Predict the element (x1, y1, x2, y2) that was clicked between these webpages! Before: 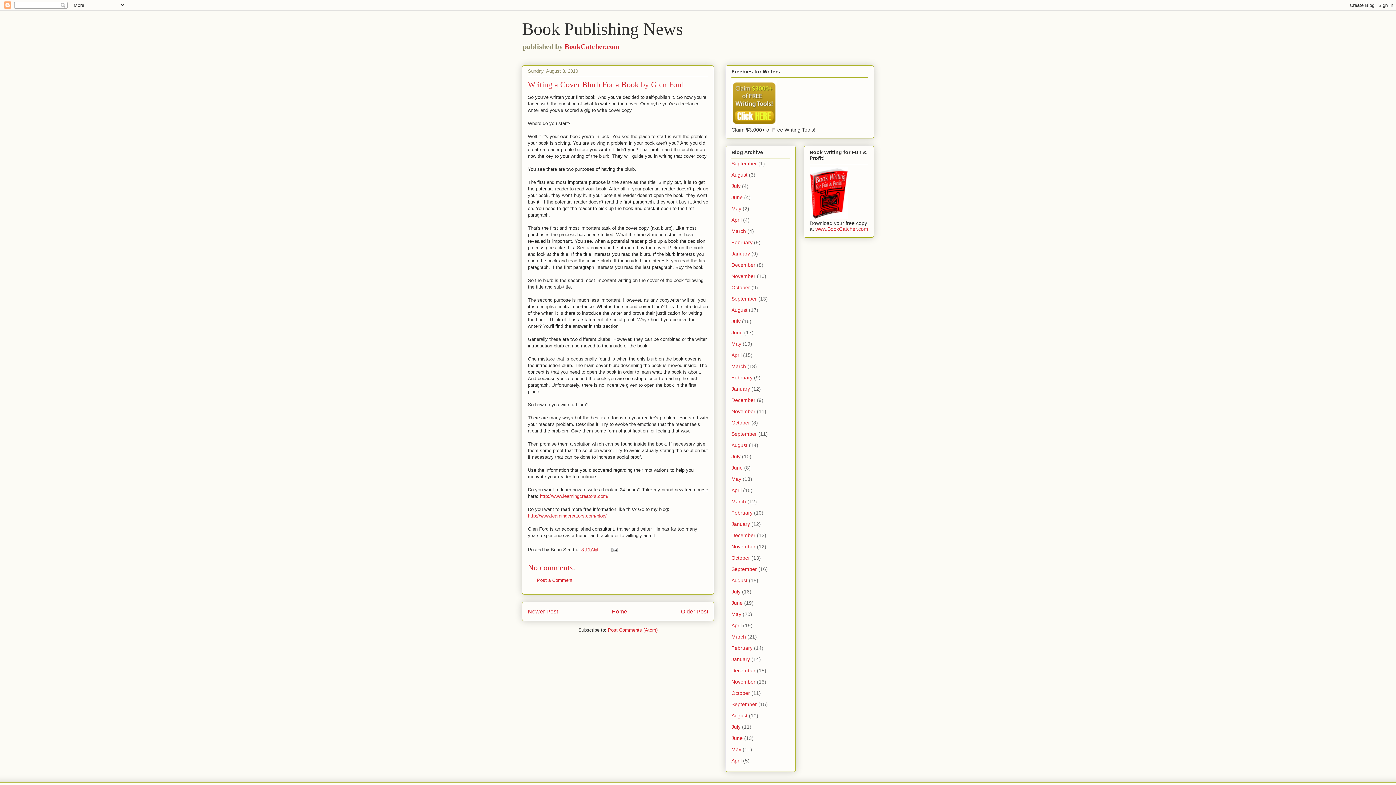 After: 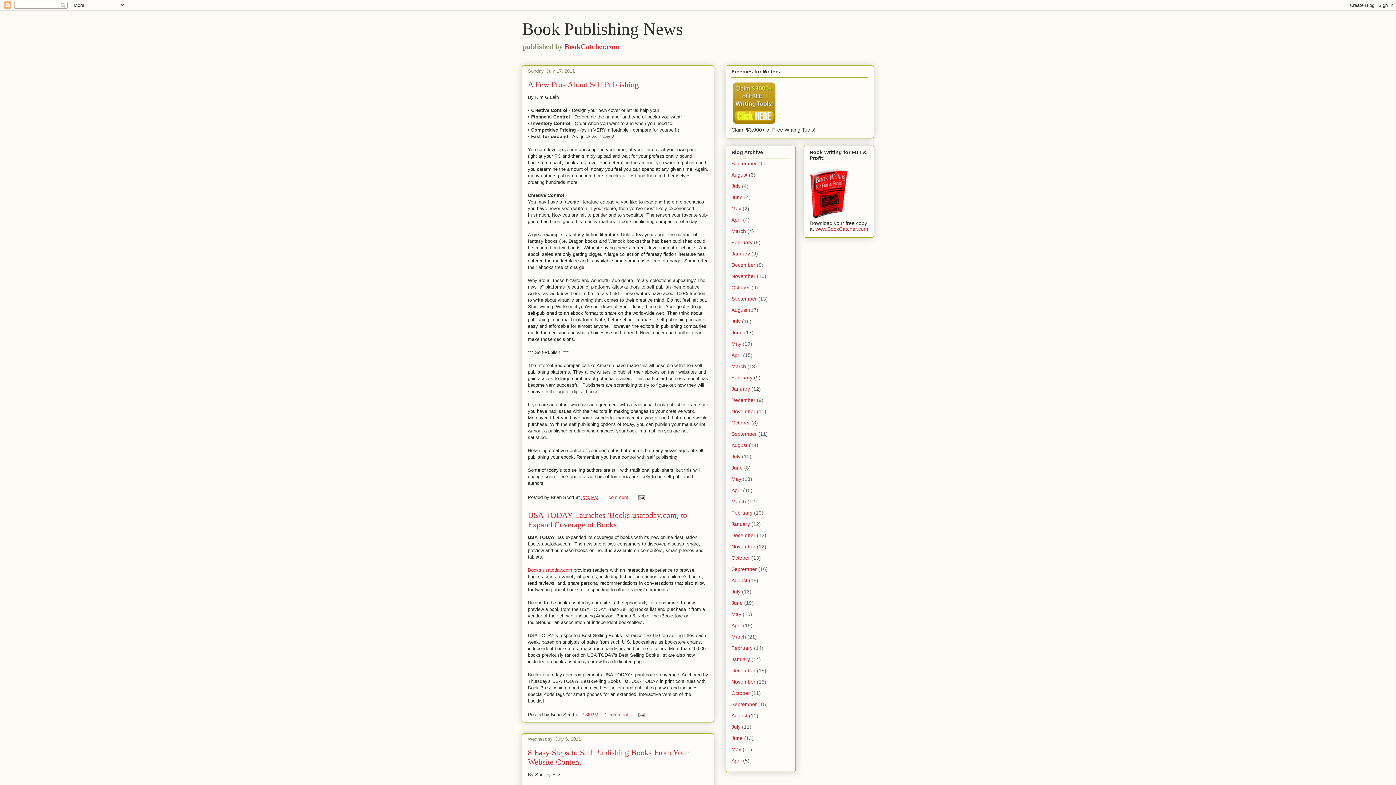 Action: label: July bbox: (731, 183, 740, 189)